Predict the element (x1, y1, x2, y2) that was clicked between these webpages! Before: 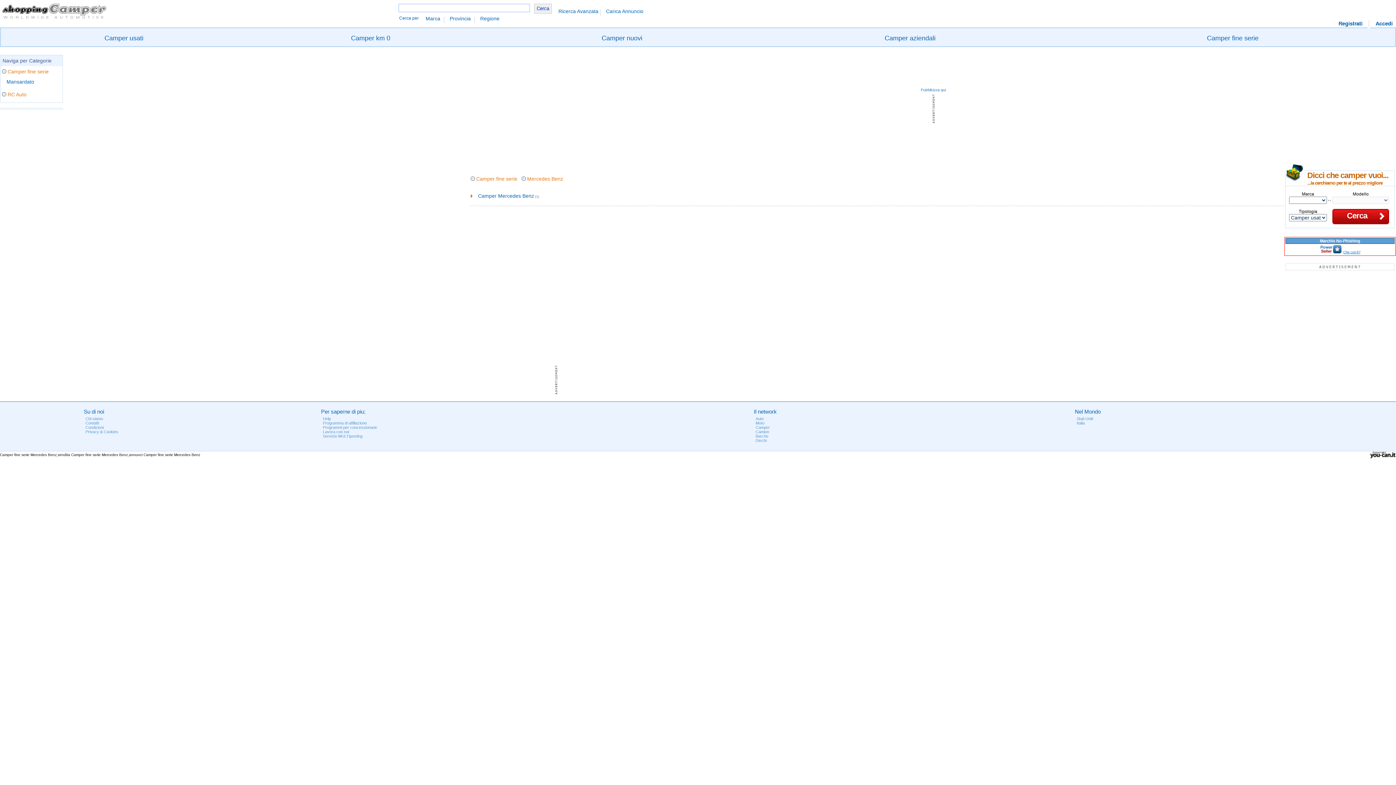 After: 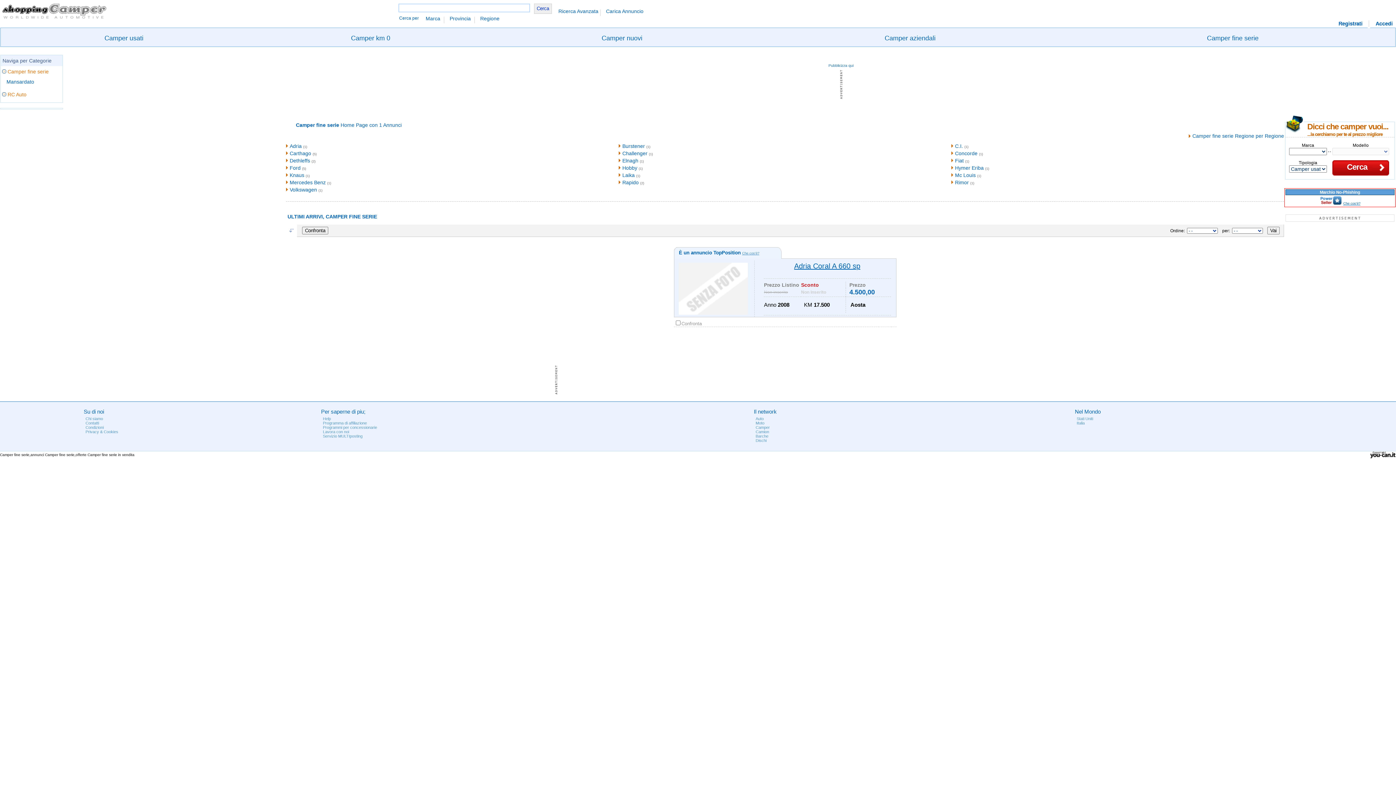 Action: bbox: (2, 68, 62, 74) label: Camper fine serie